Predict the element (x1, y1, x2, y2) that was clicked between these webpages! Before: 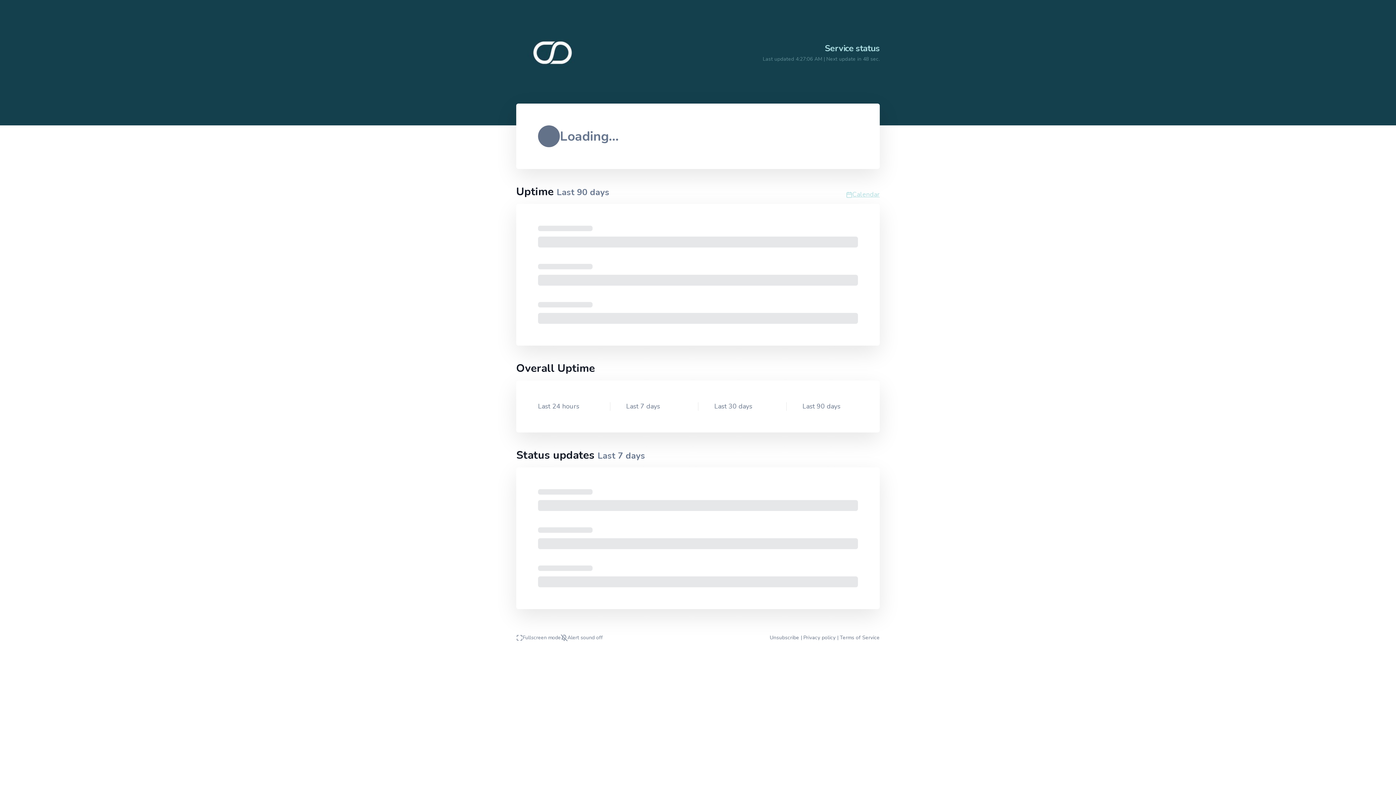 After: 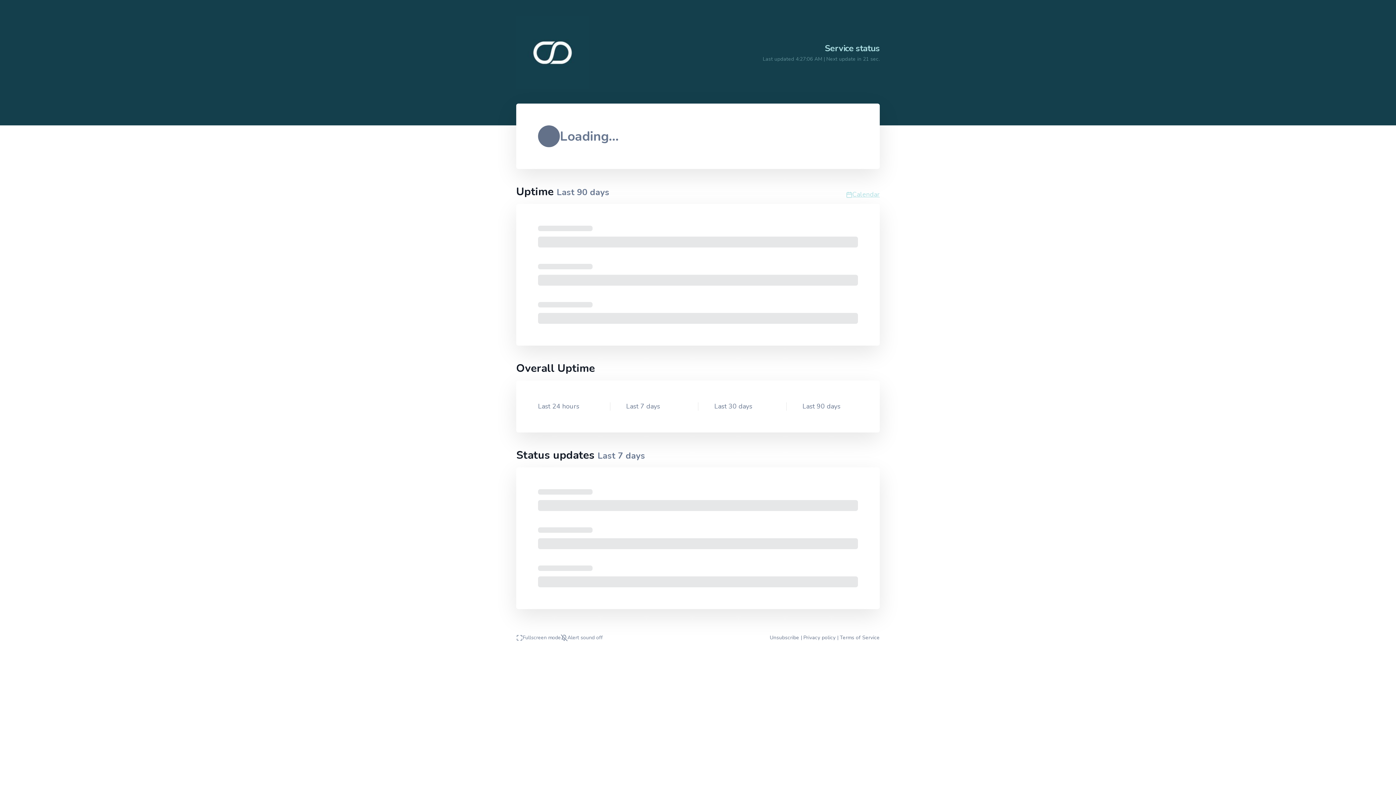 Action: bbox: (516, 634, 561, 641) label: Fullscreen mode